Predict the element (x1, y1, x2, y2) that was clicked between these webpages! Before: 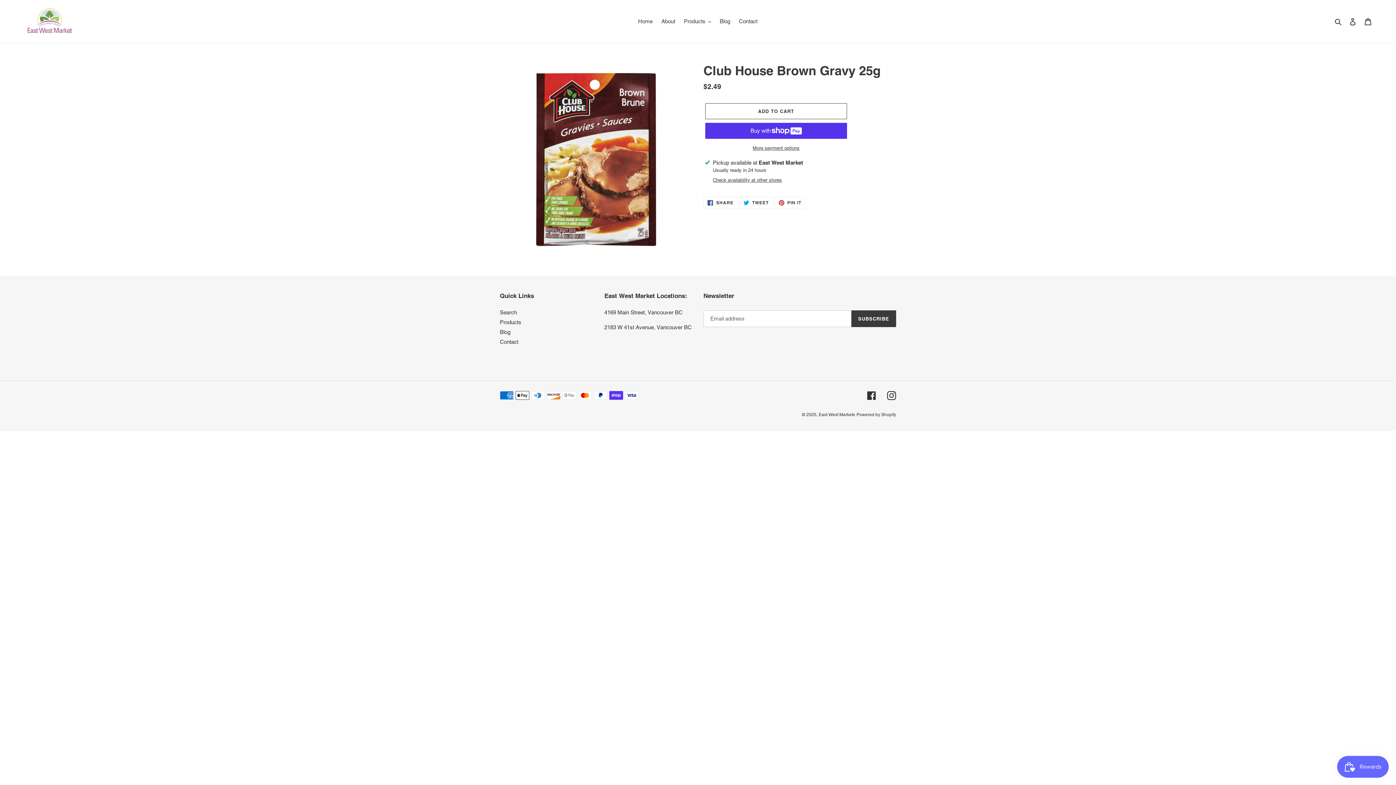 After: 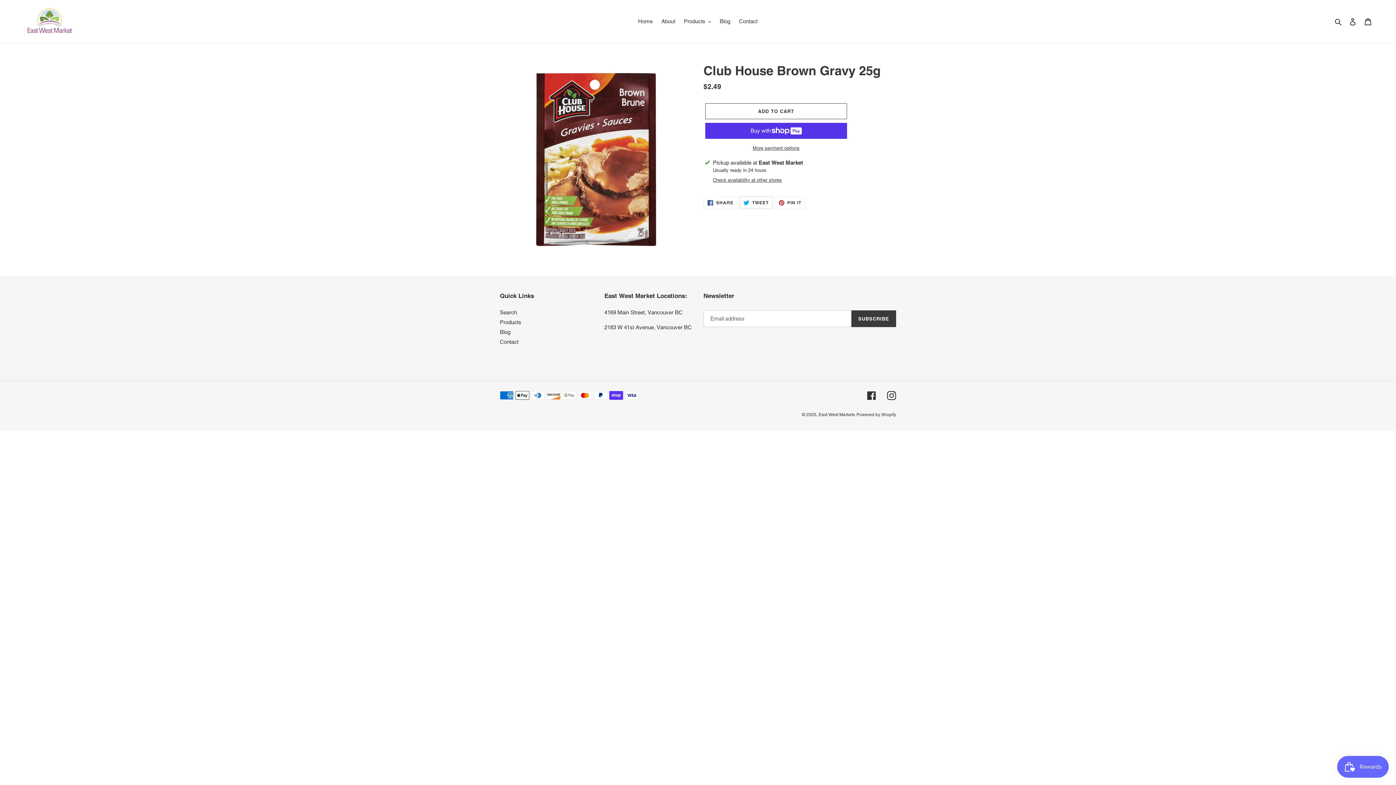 Action: bbox: (739, 196, 772, 209) label:  TWEET
TWEET ON TWITTER